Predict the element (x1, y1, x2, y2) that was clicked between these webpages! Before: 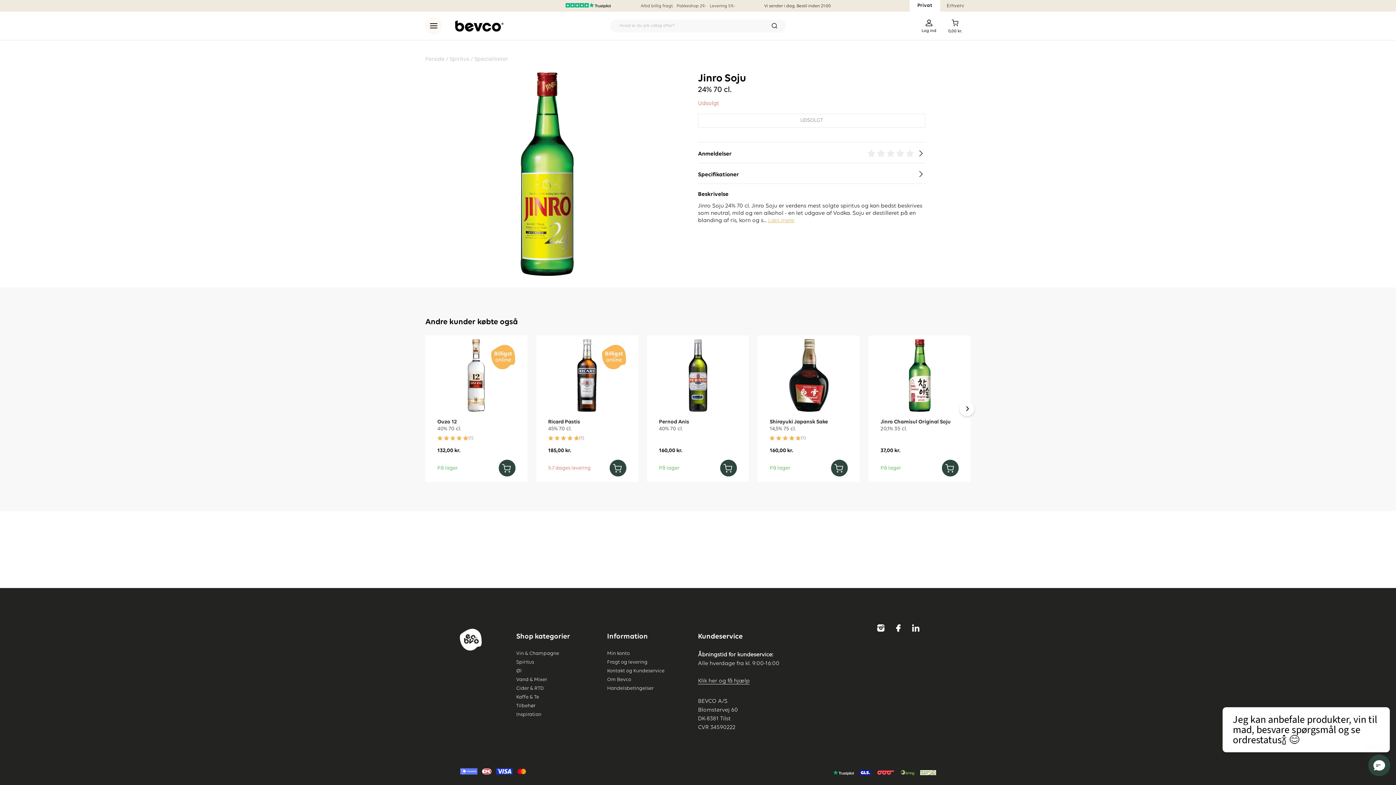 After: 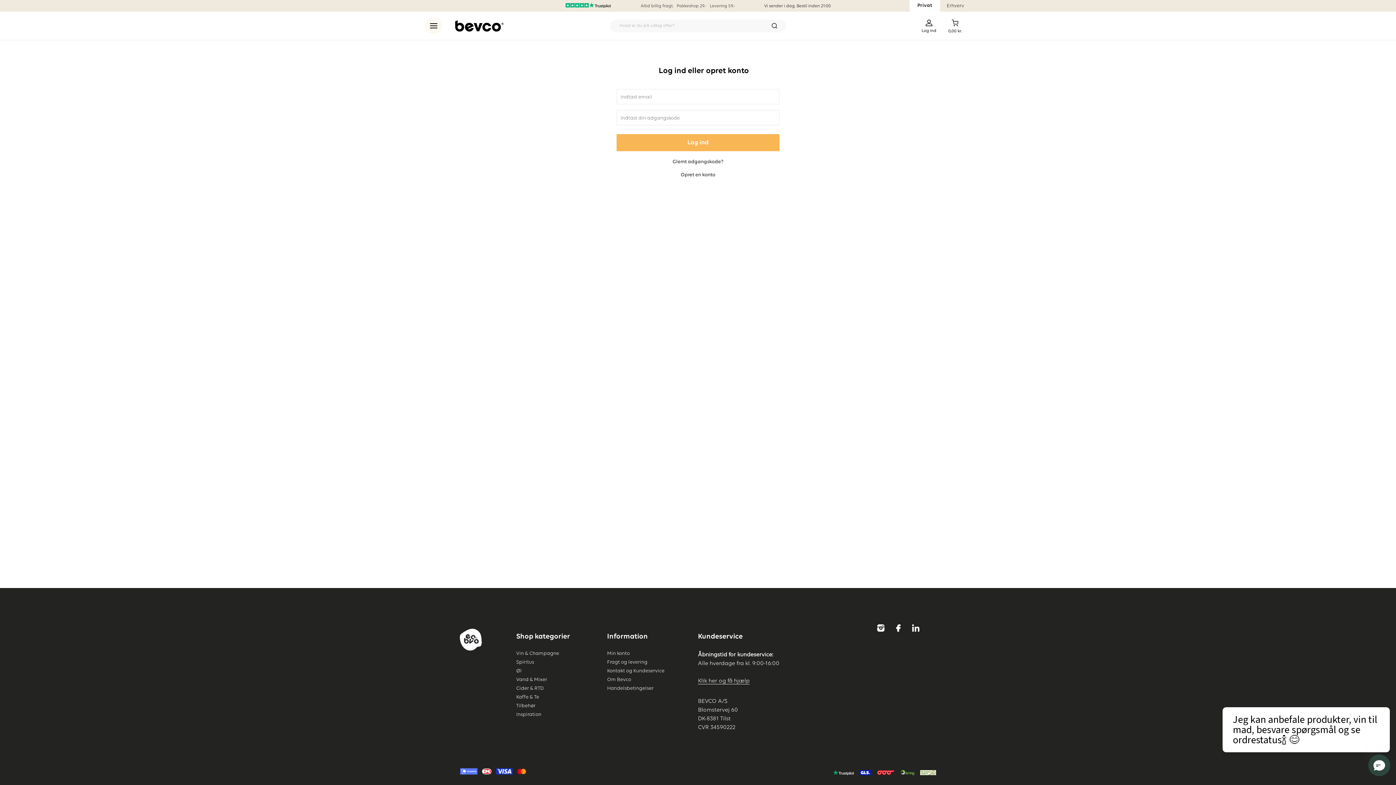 Action: bbox: (607, 651, 629, 656) label: Min konto